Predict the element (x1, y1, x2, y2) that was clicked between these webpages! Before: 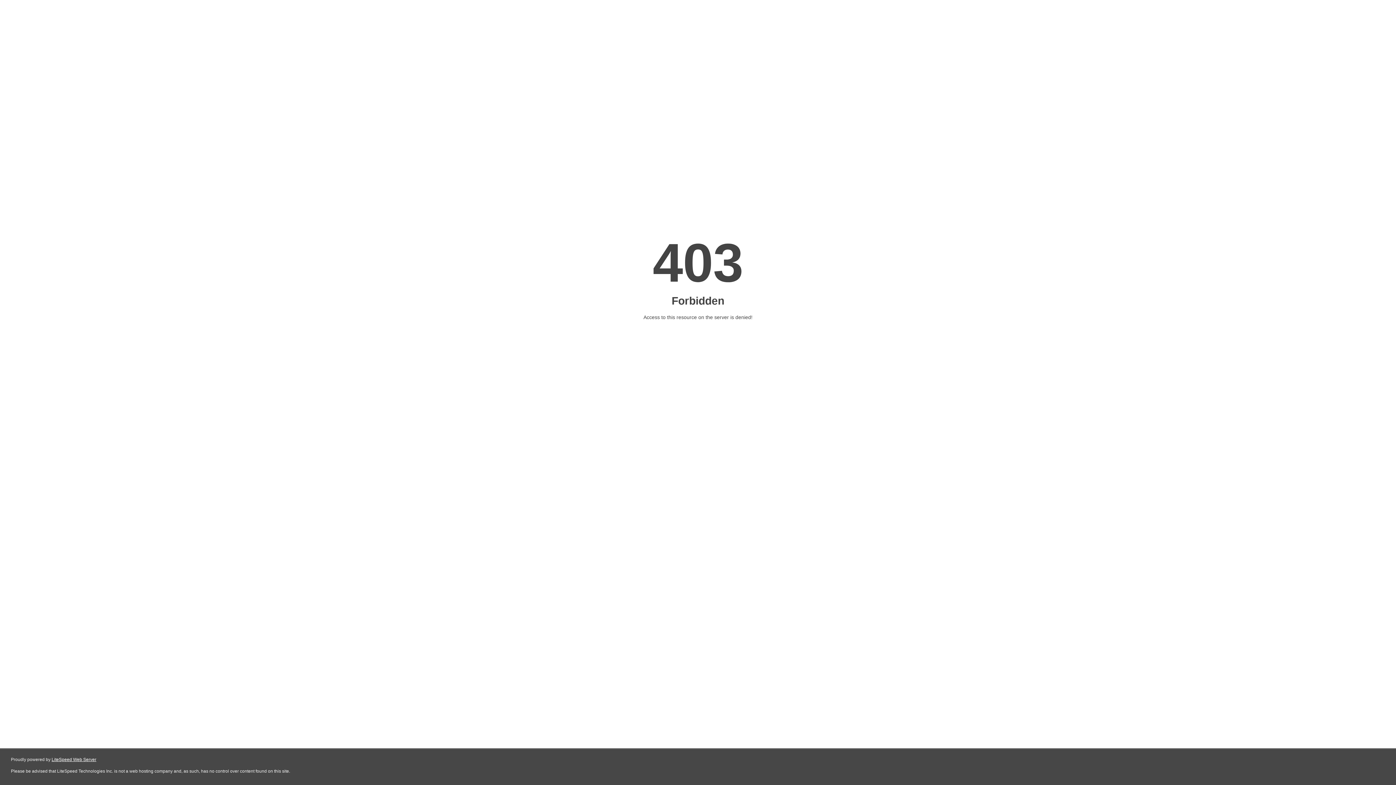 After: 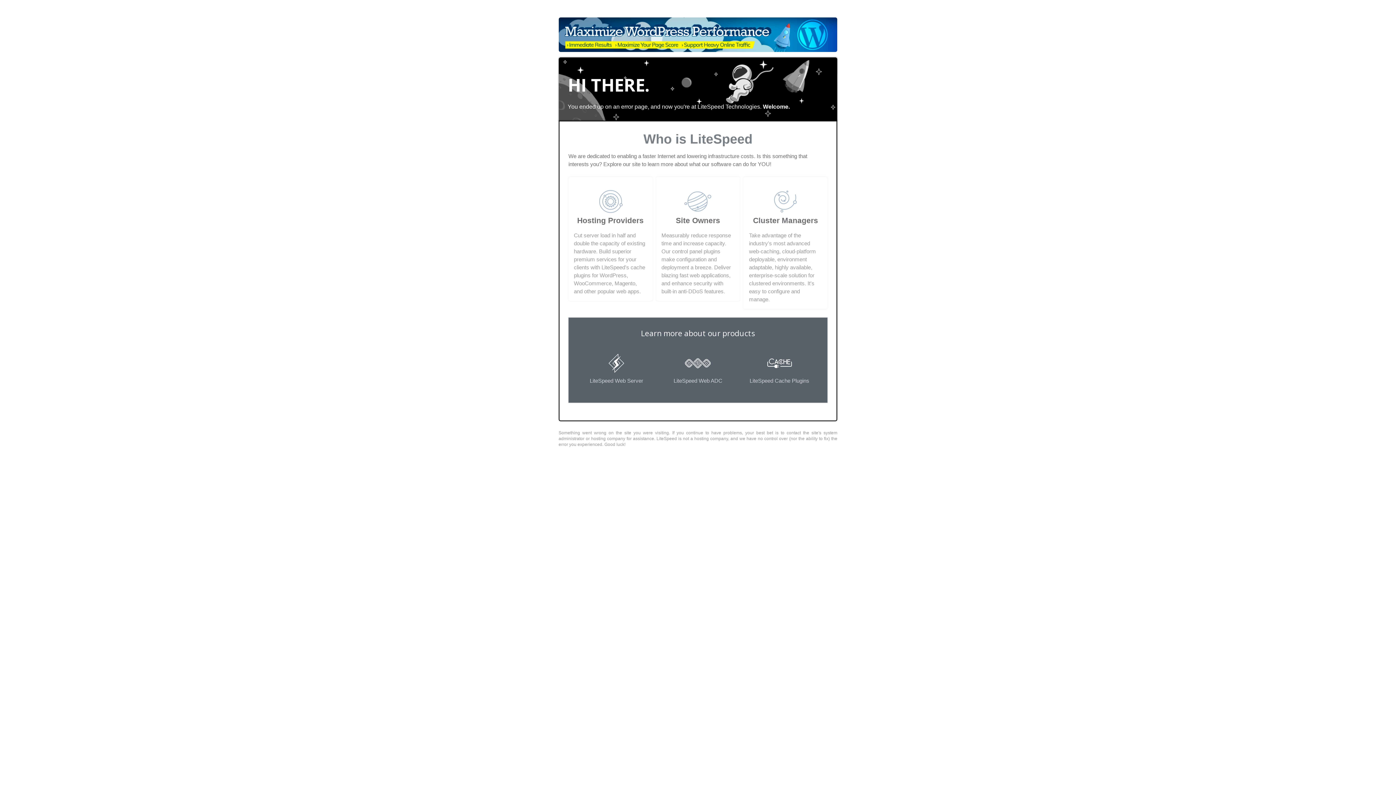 Action: label: LiteSpeed Web Server bbox: (51, 757, 96, 762)